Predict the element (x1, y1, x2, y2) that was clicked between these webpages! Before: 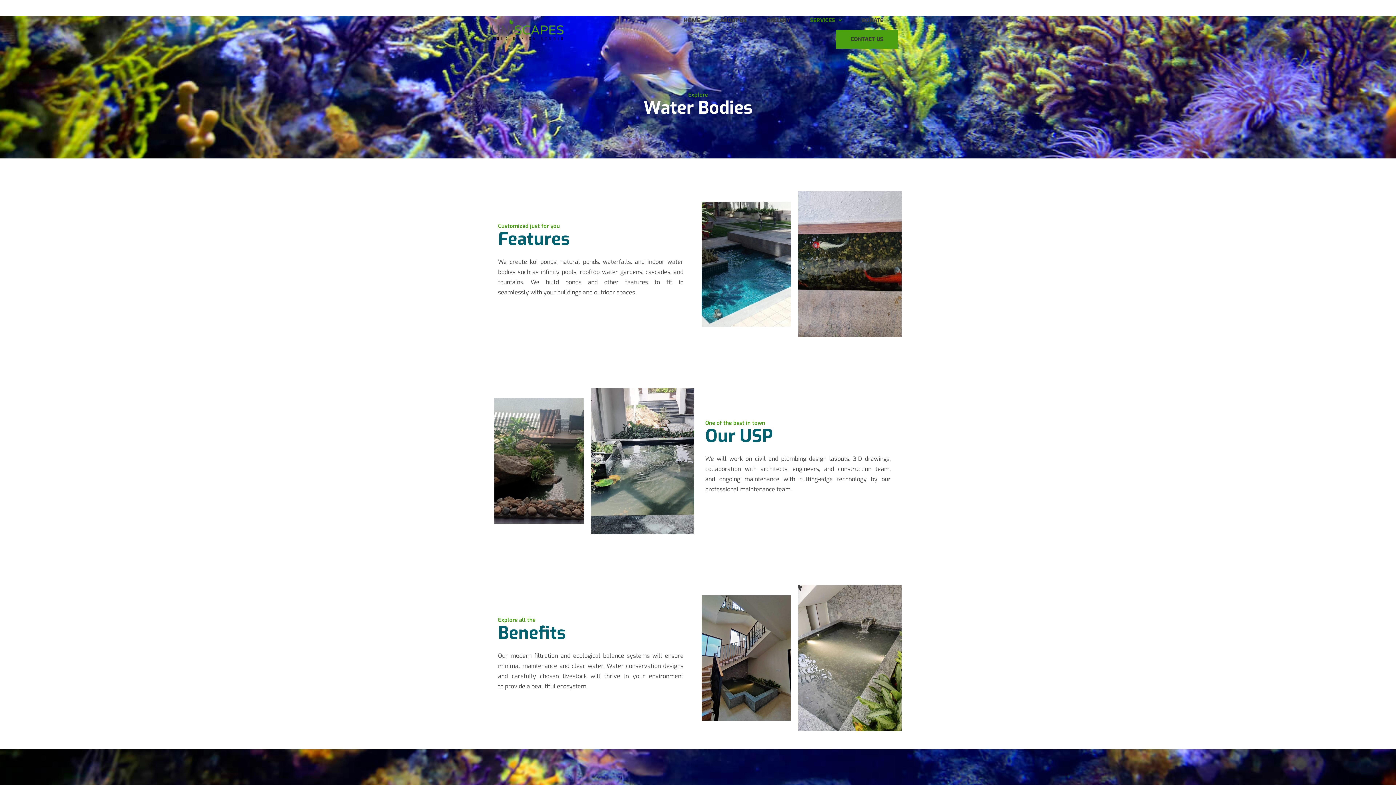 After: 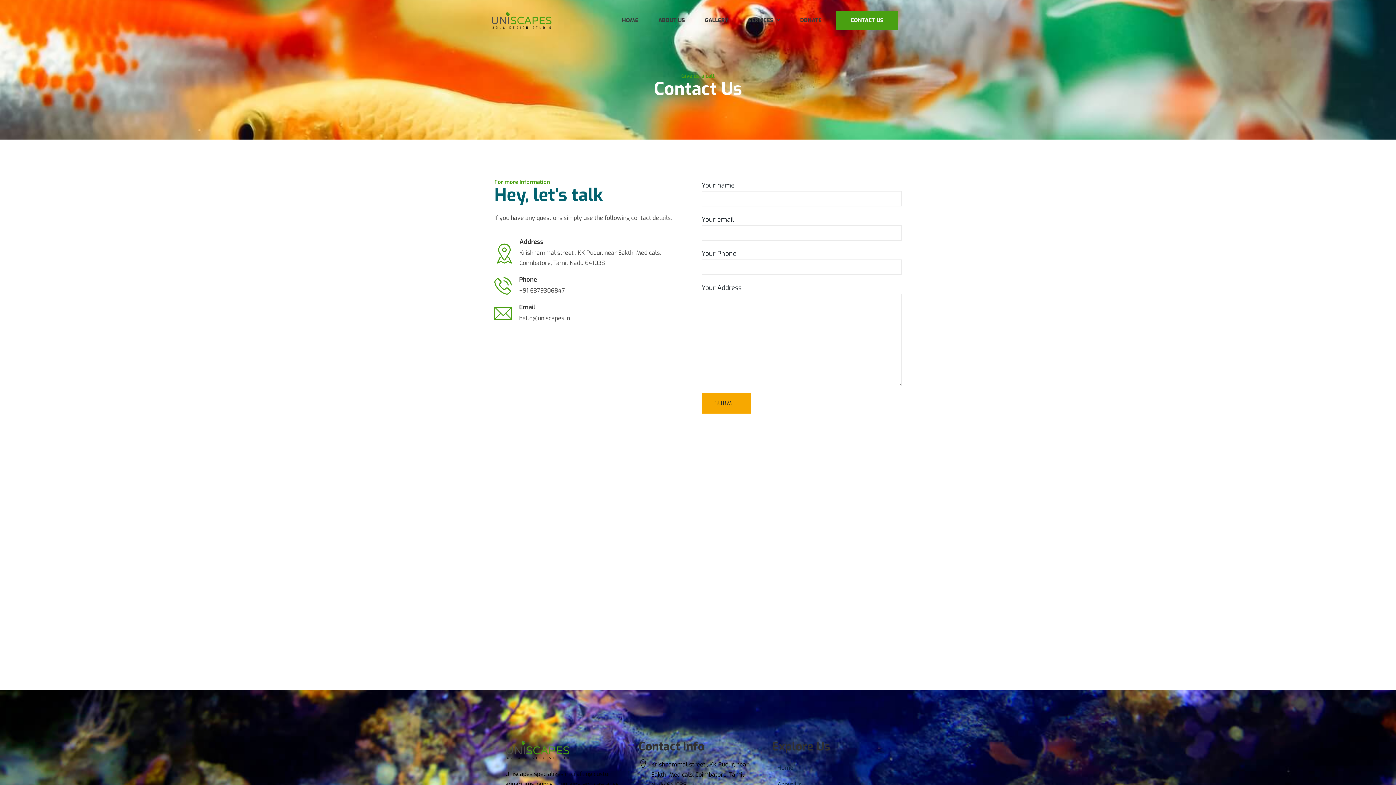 Action: label: CONTACT US bbox: (836, 29, 898, 48)